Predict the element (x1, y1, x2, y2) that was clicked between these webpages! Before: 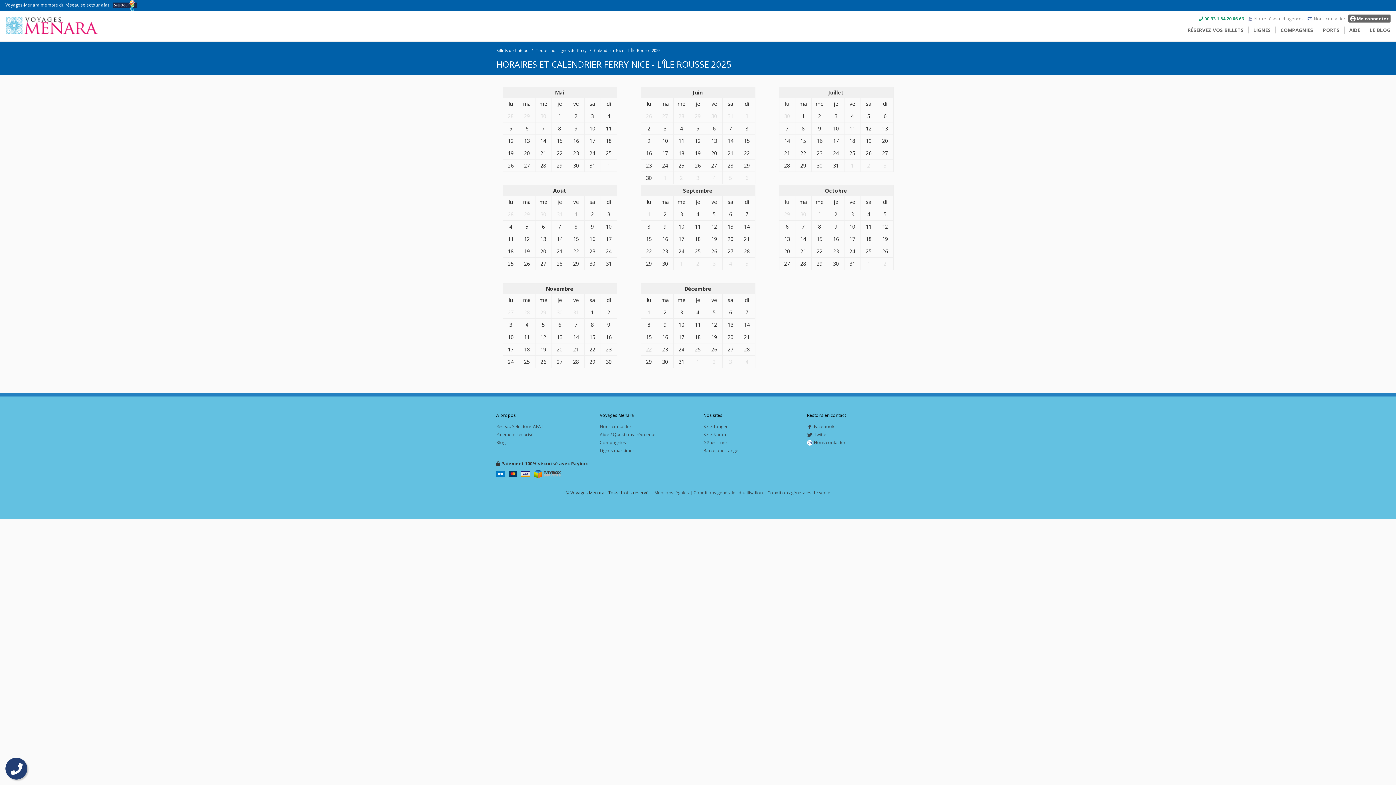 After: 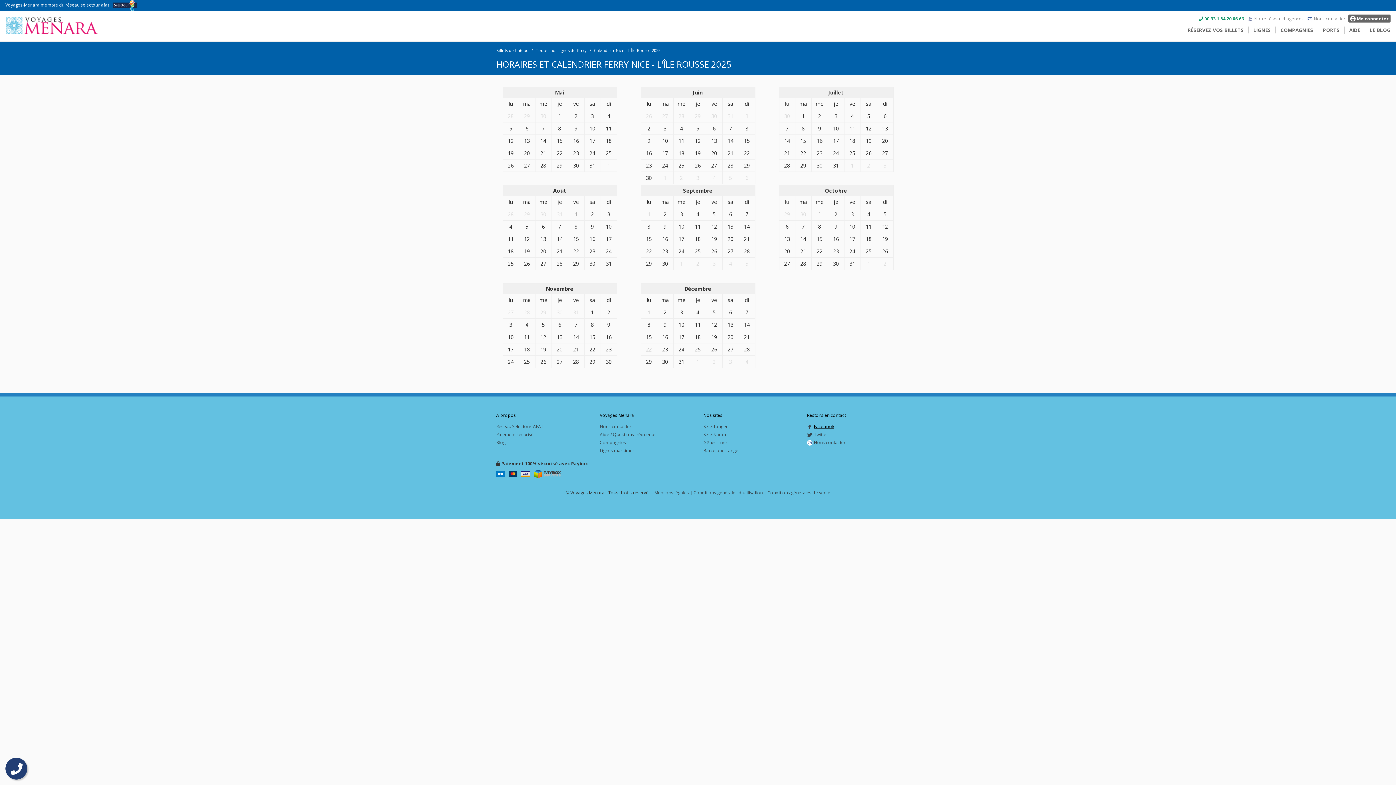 Action: bbox: (807, 423, 834, 429) label: Facebook